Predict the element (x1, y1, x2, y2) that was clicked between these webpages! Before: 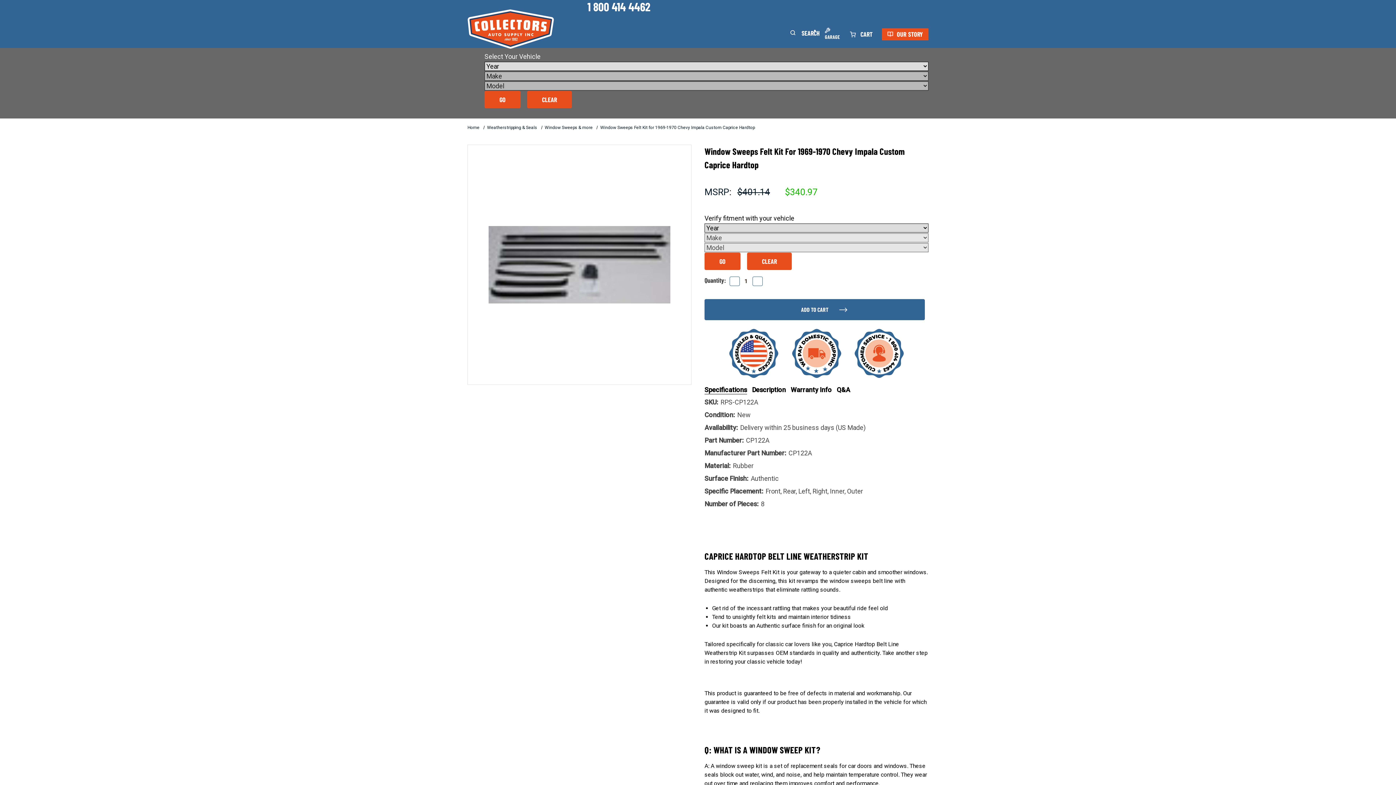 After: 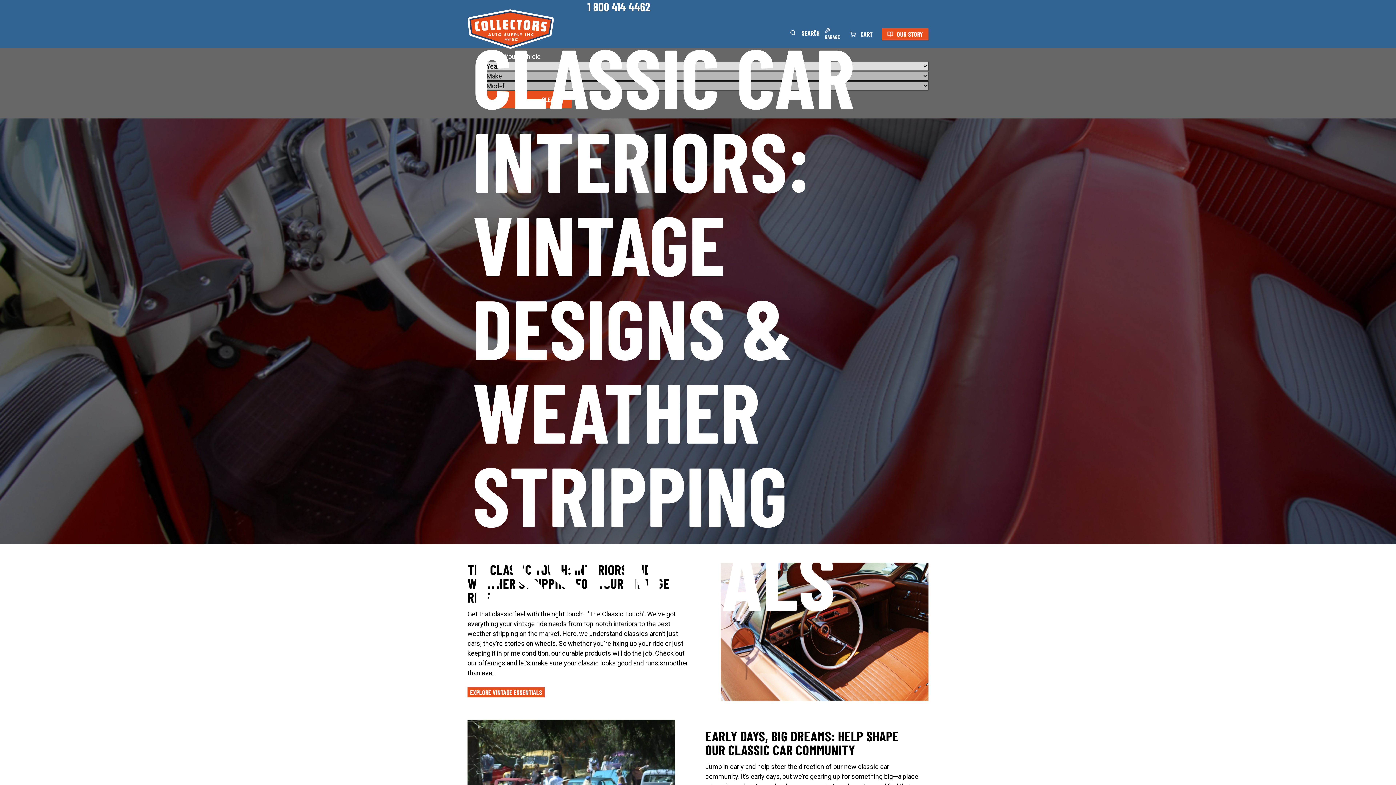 Action: bbox: (467, 125, 479, 130) label: Home